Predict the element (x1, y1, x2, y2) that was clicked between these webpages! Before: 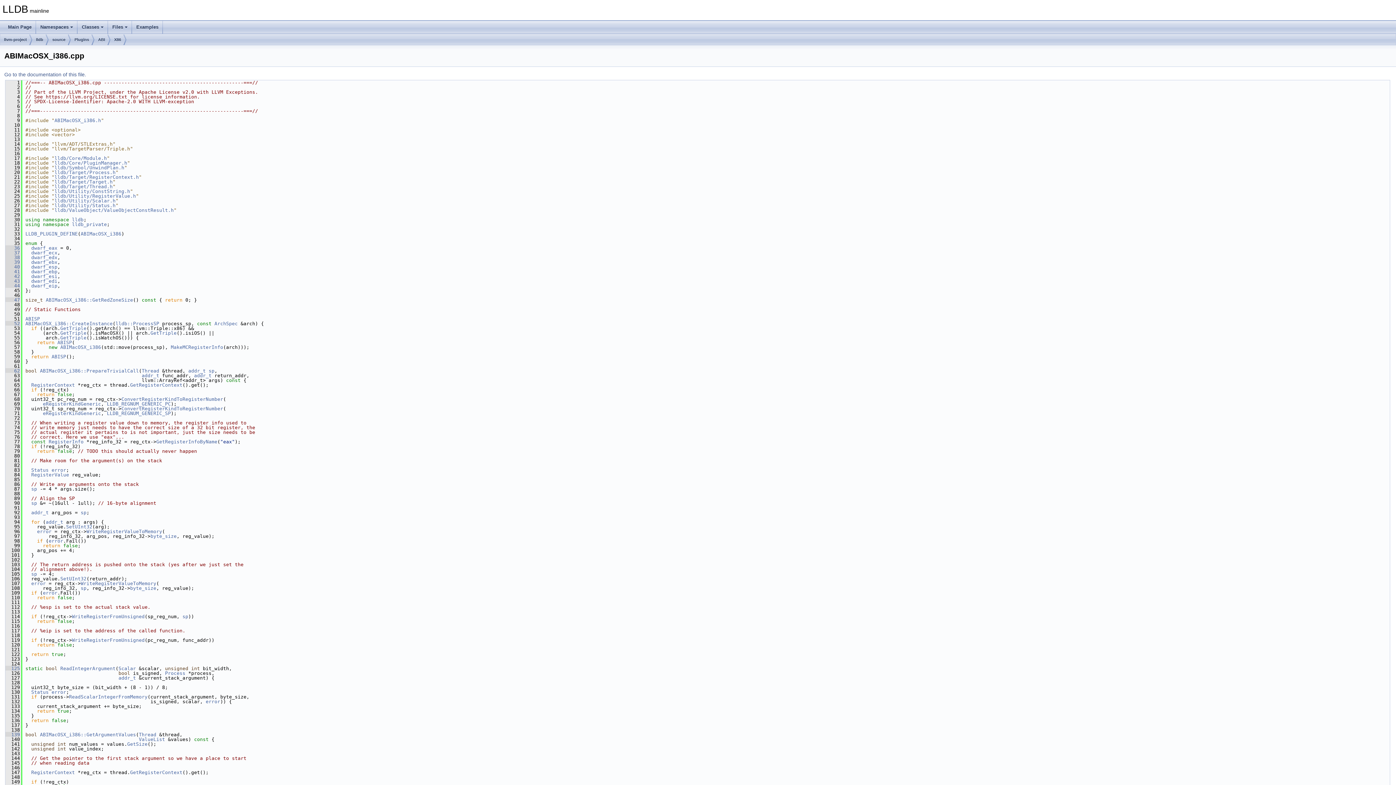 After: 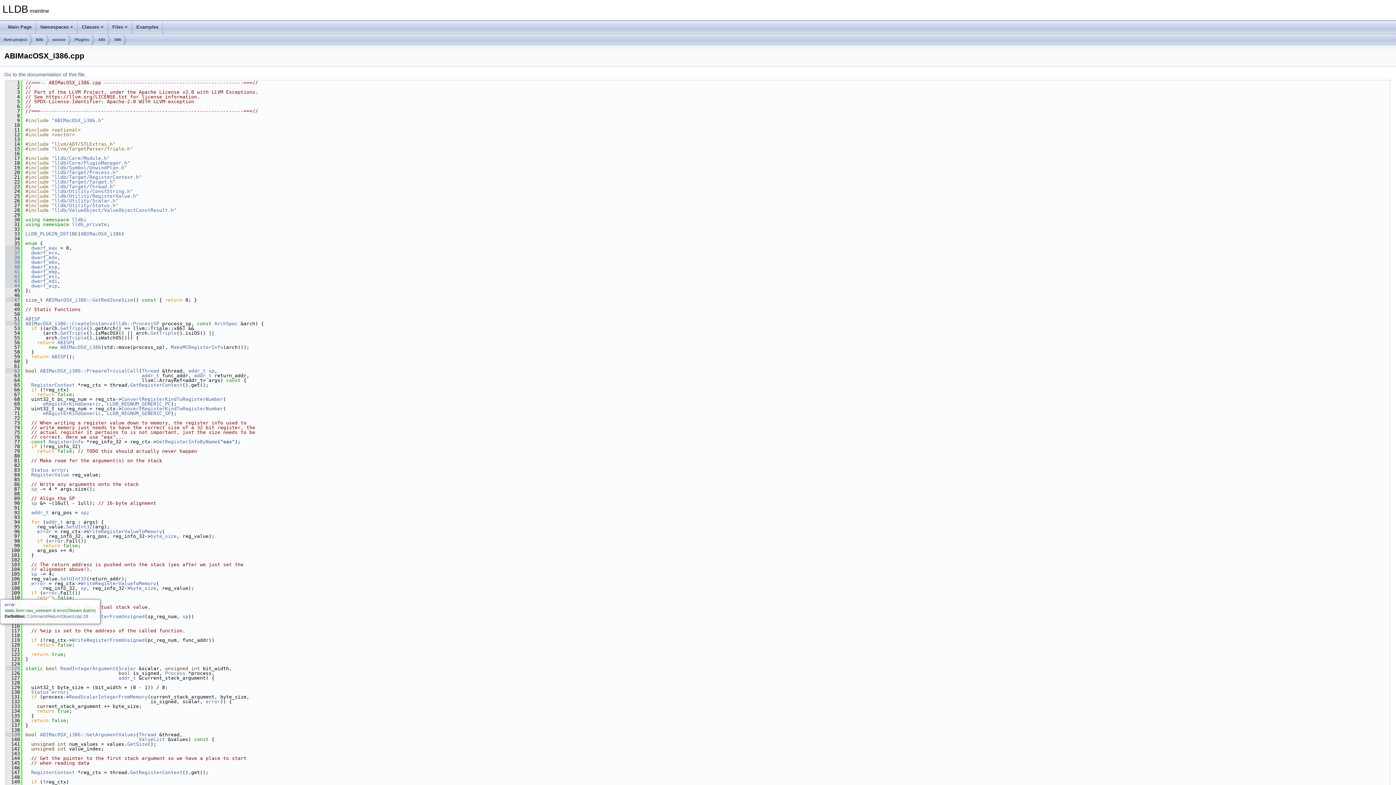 Action: bbox: (42, 590, 57, 596) label: error